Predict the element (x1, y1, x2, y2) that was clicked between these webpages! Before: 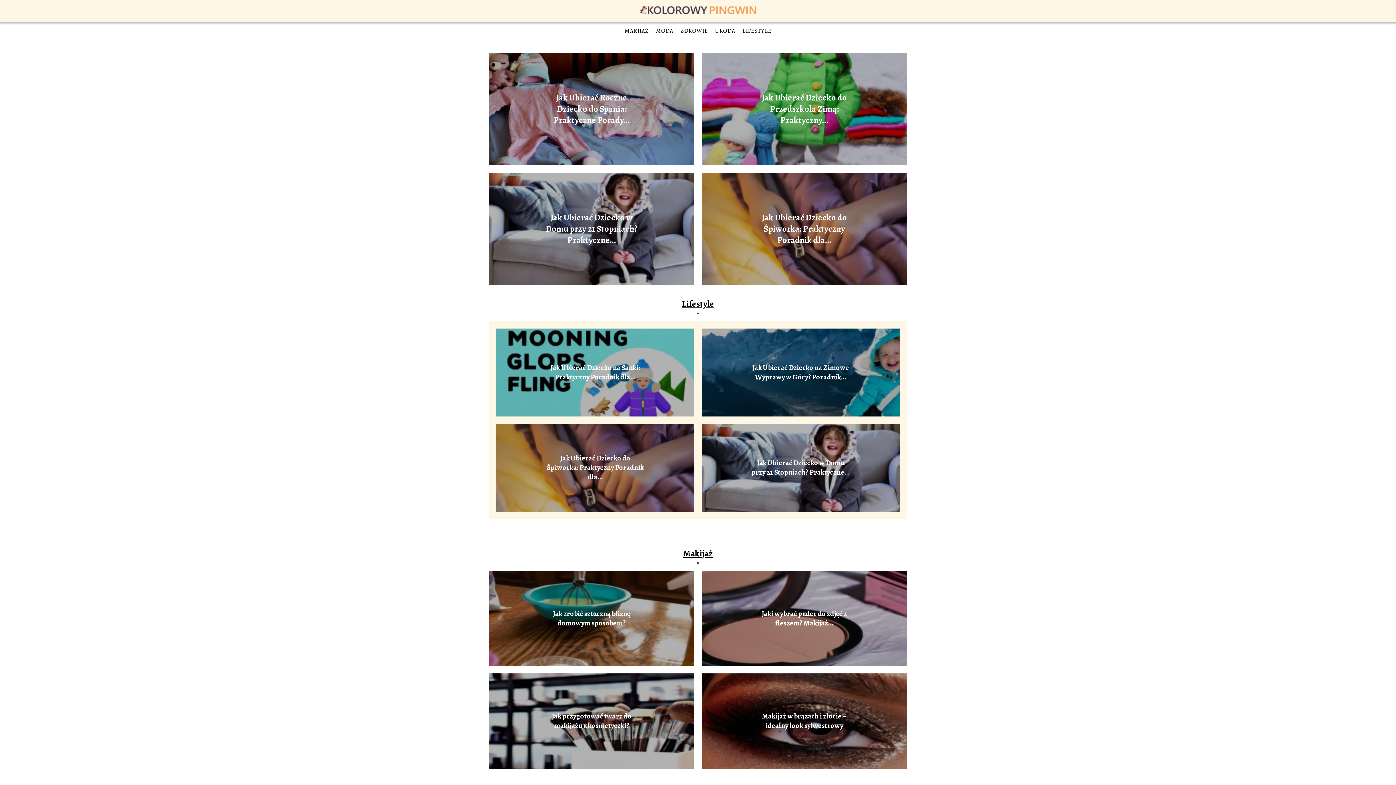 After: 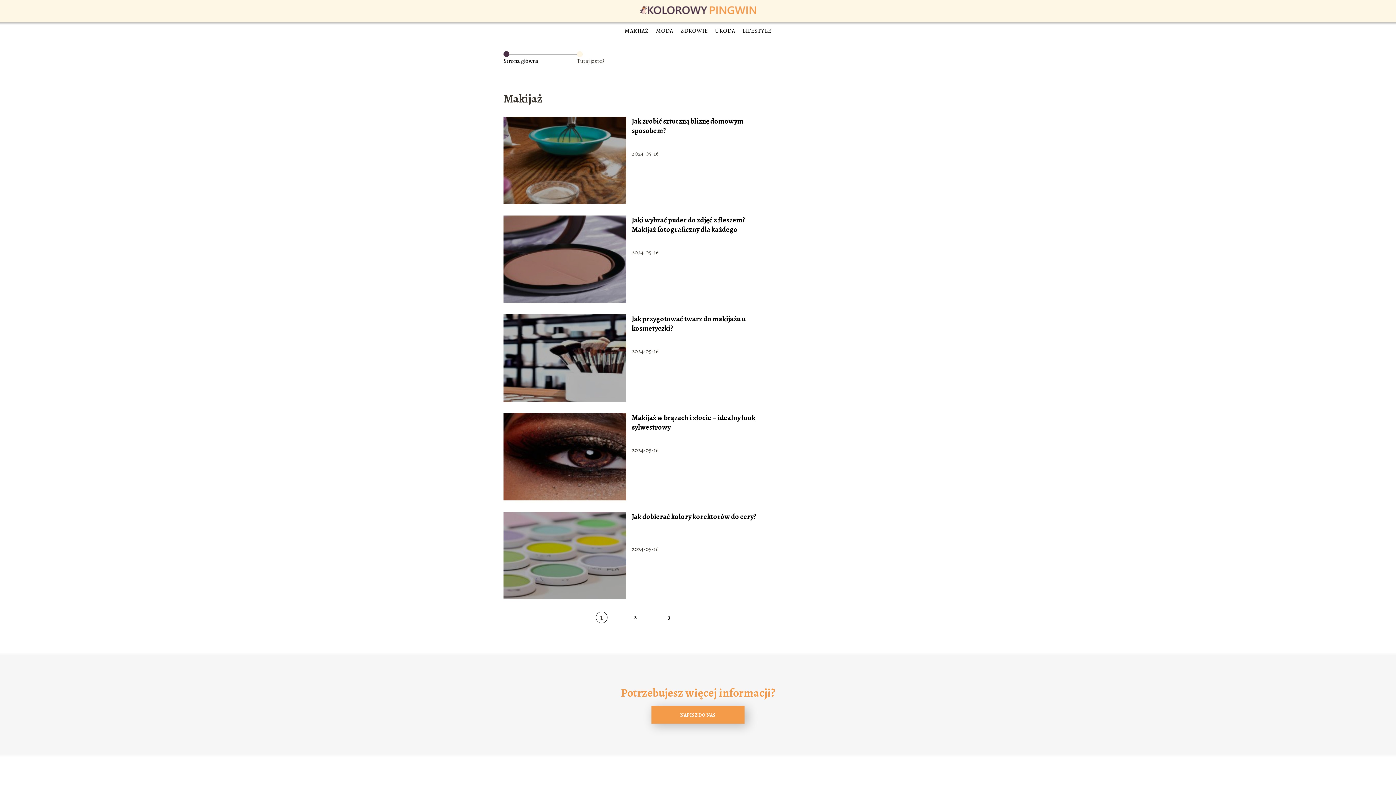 Action: bbox: (624, 26, 648, 34) label: MAKIJAŻ